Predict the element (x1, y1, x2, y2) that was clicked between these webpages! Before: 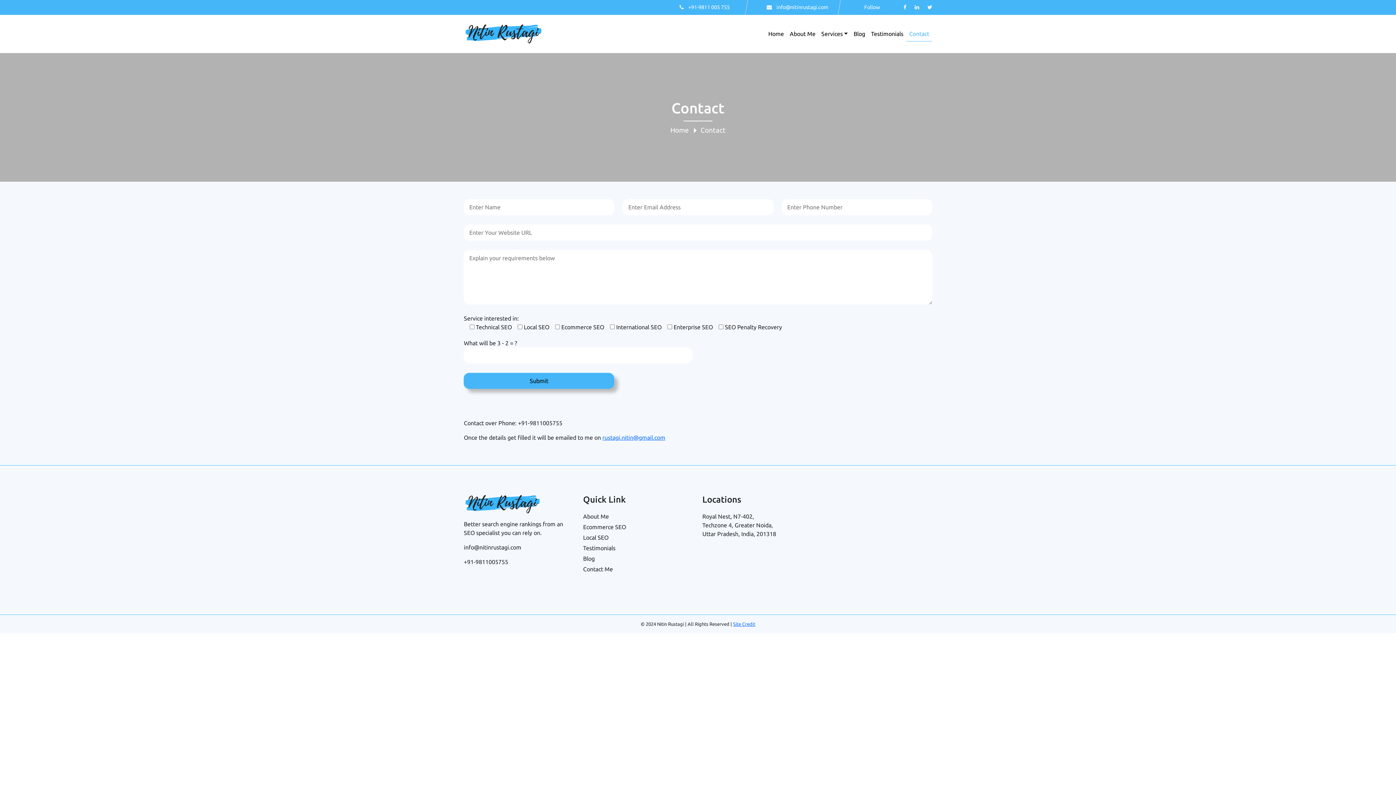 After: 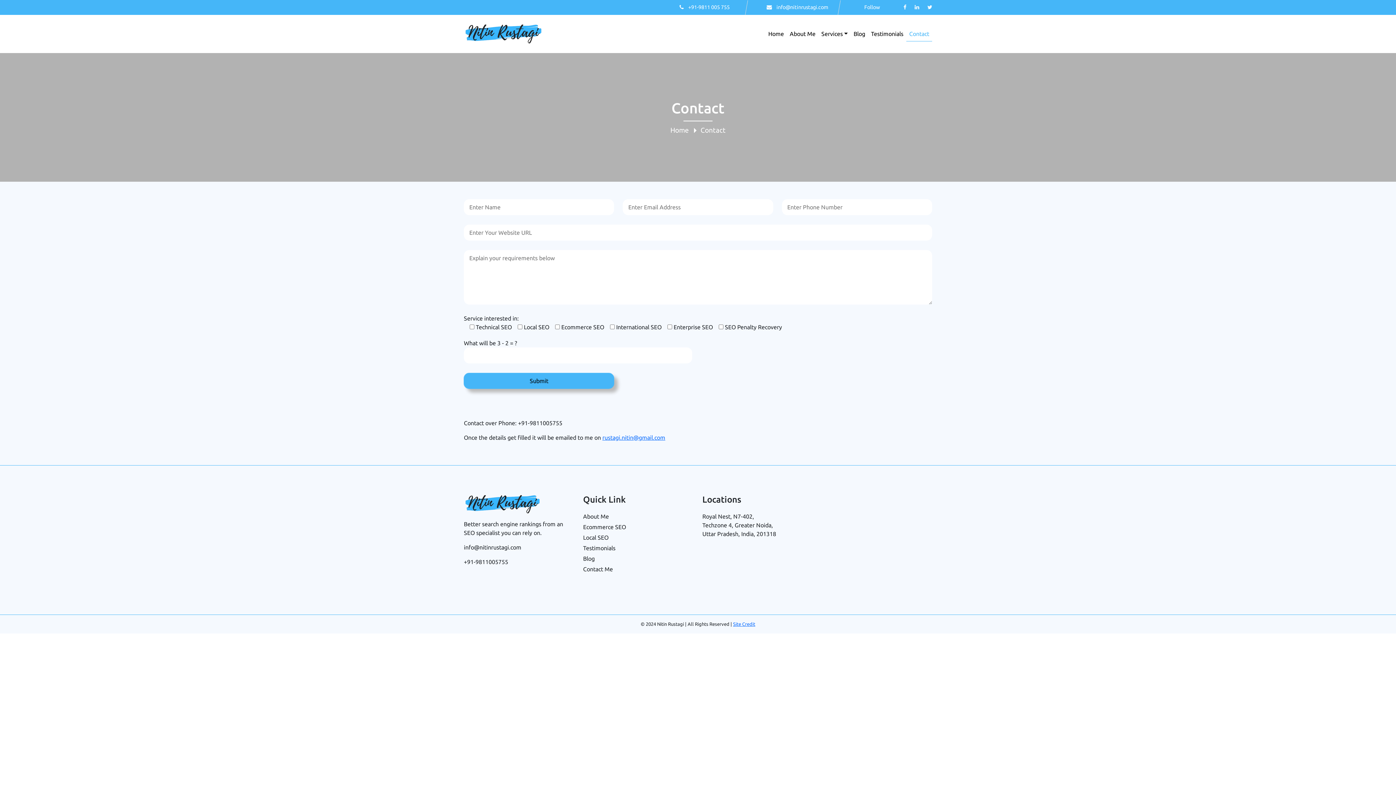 Action: bbox: (700, 126, 725, 134) label: Contact